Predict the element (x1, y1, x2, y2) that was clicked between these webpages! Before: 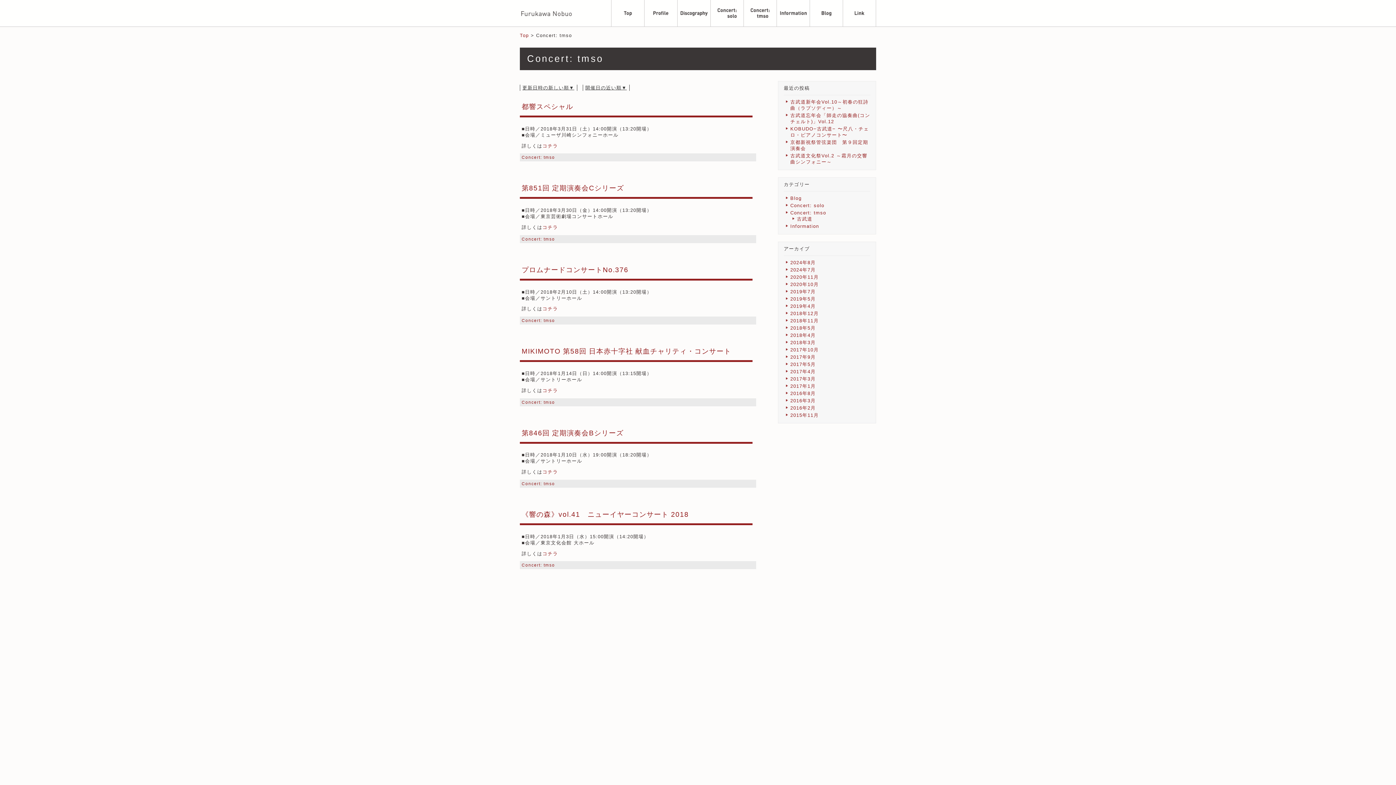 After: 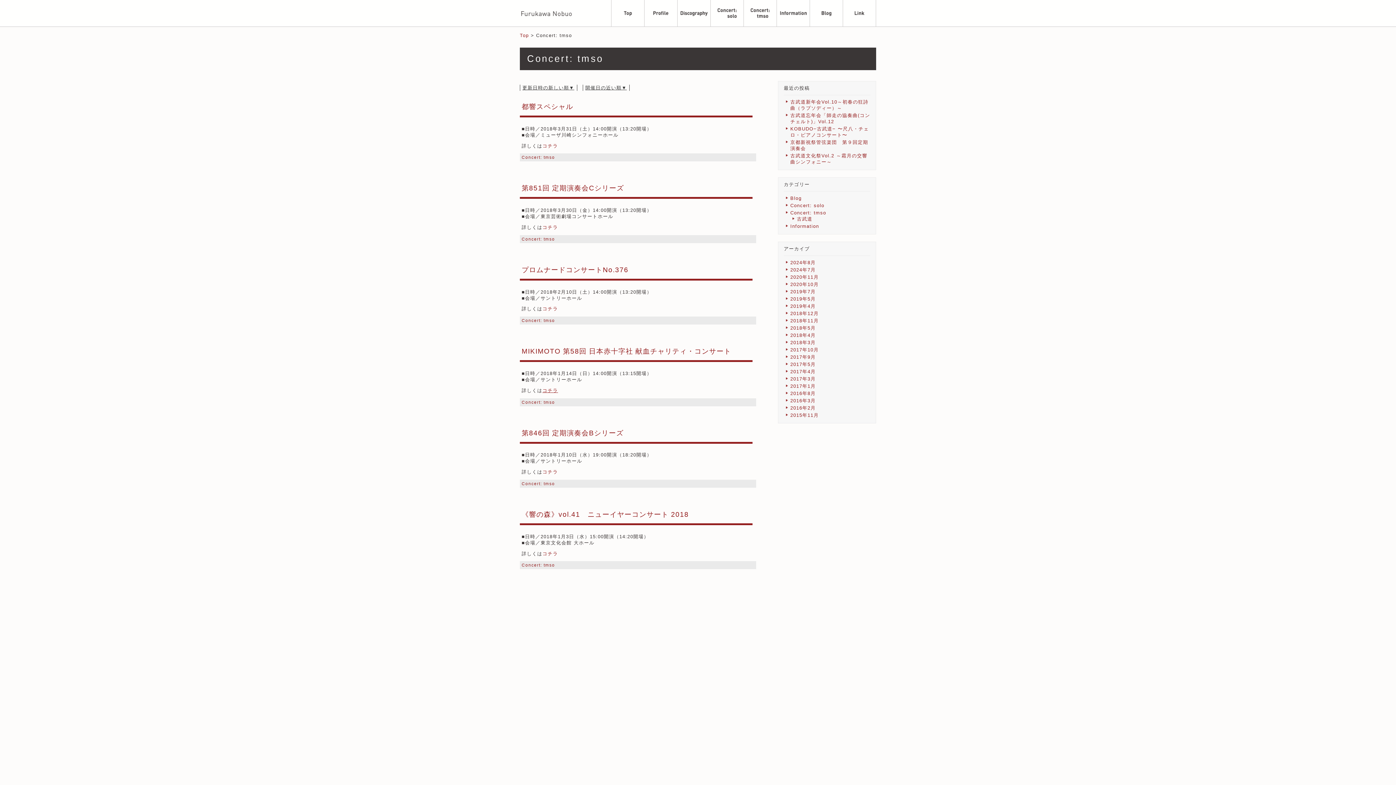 Action: label: コチラ bbox: (542, 387, 558, 393)